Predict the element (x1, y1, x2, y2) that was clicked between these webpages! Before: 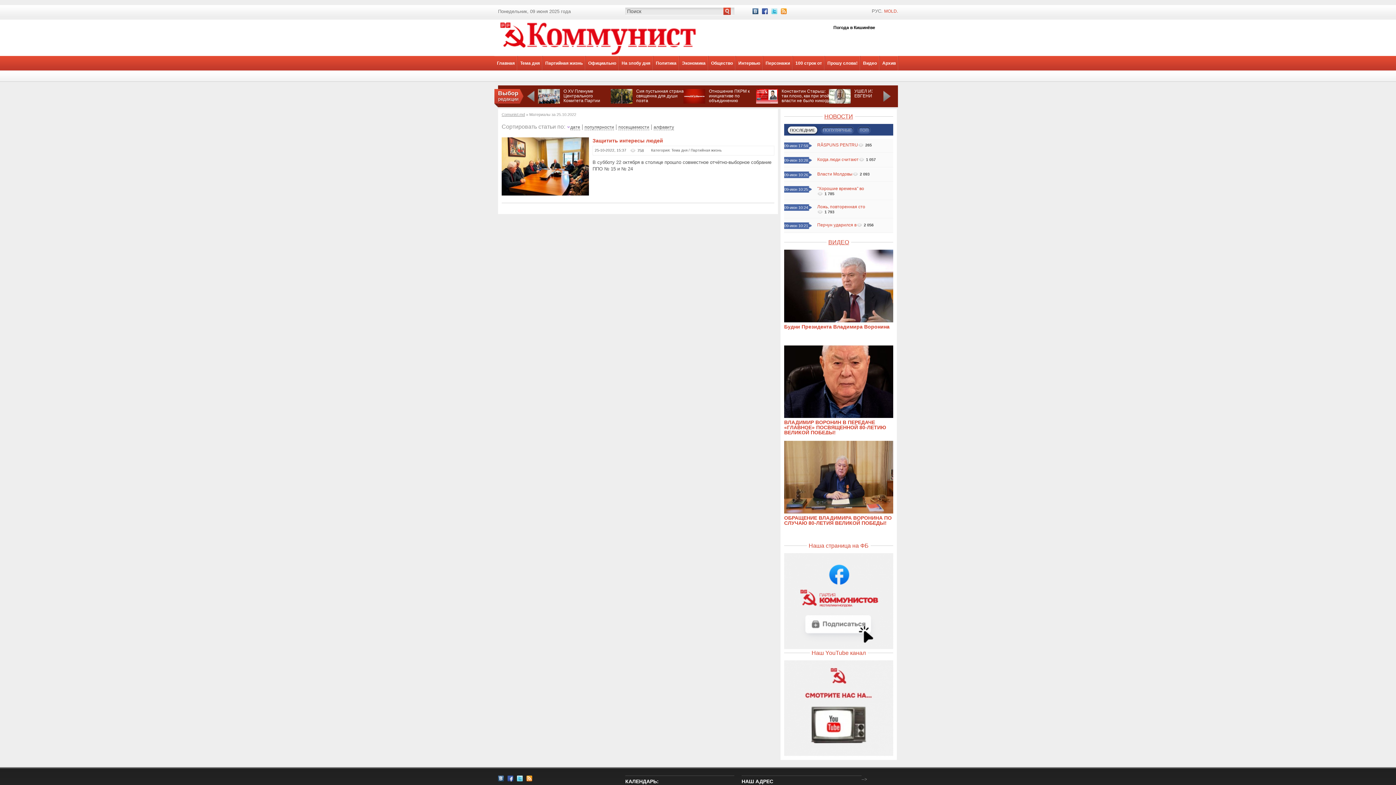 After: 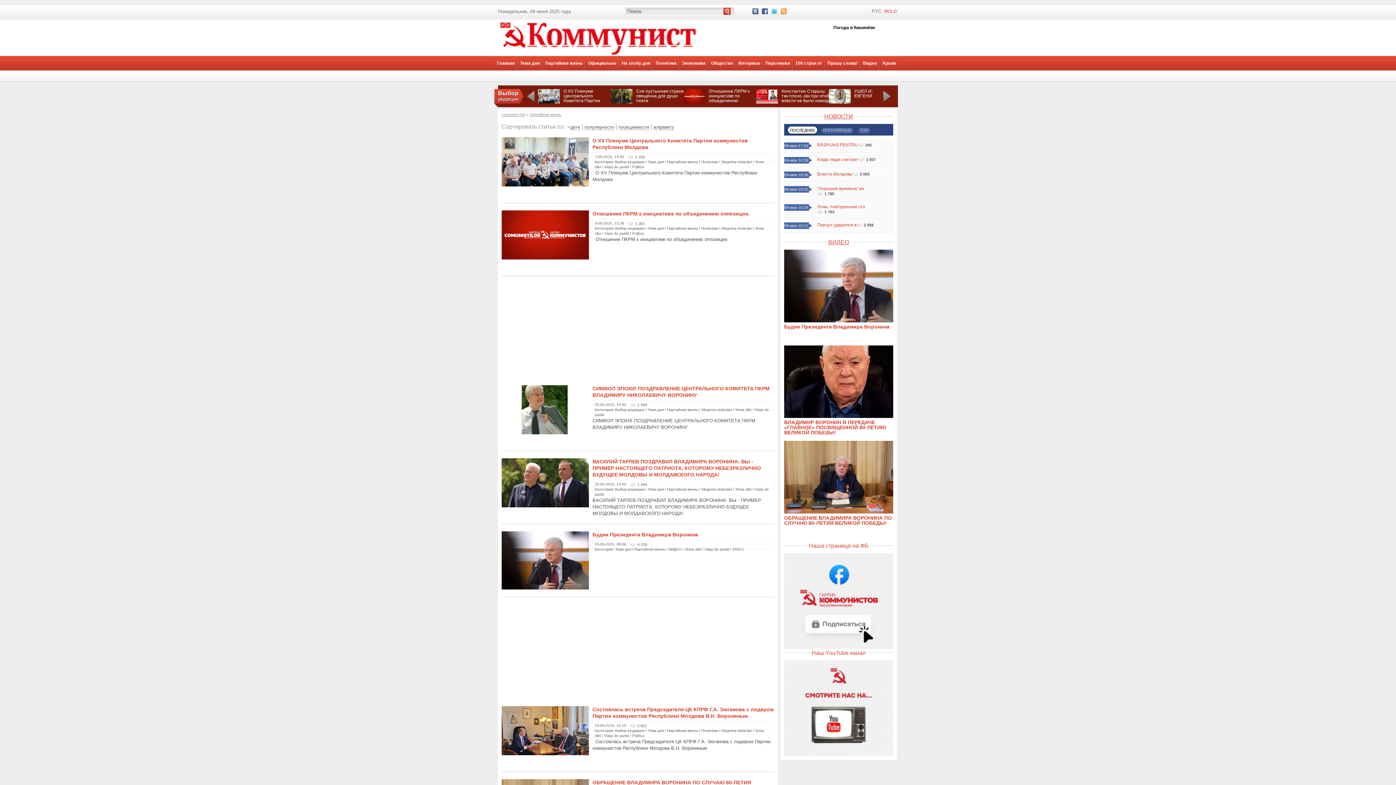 Action: bbox: (542, 56, 585, 70) label: Партийная жизнь